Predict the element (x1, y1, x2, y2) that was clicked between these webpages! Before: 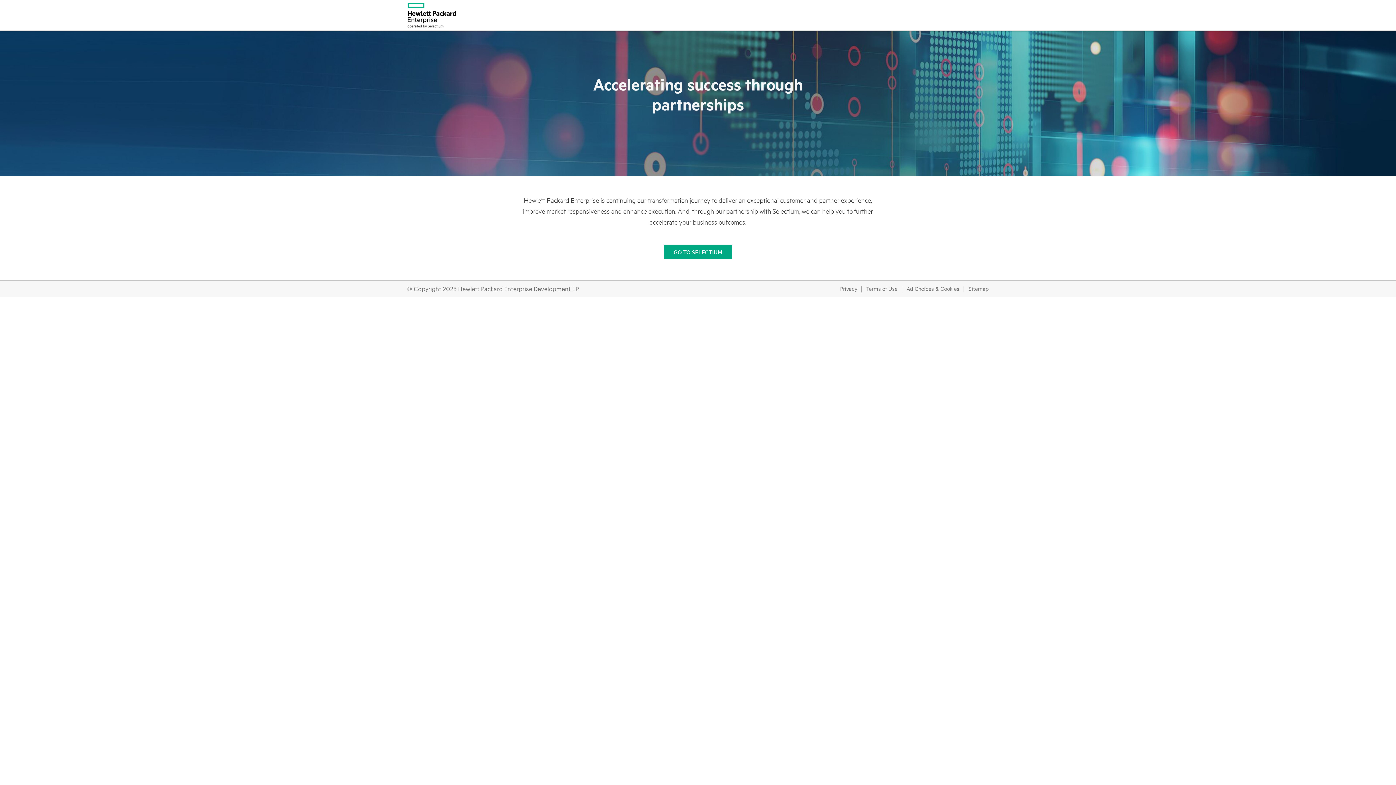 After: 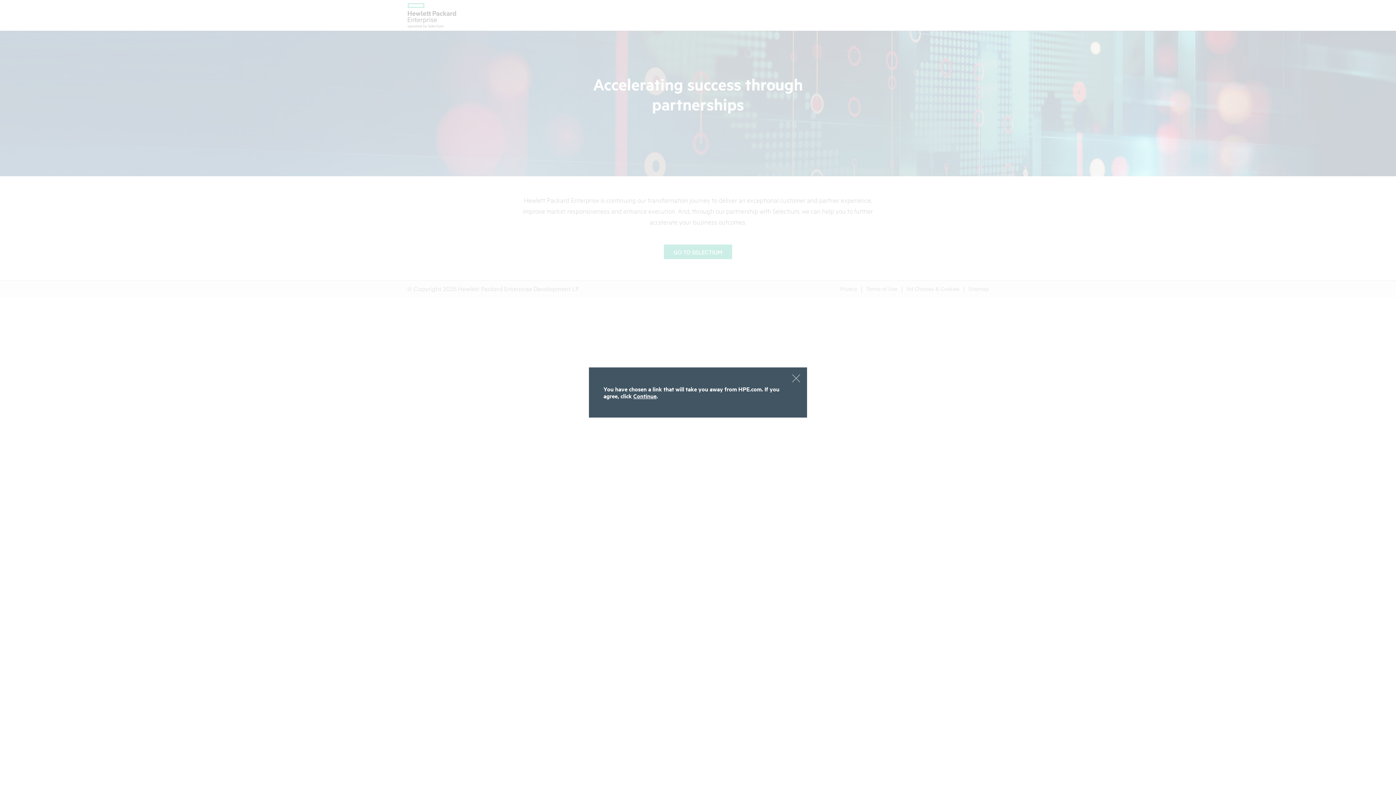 Action: label: GO TO SELECTIUM bbox: (664, 244, 732, 259)